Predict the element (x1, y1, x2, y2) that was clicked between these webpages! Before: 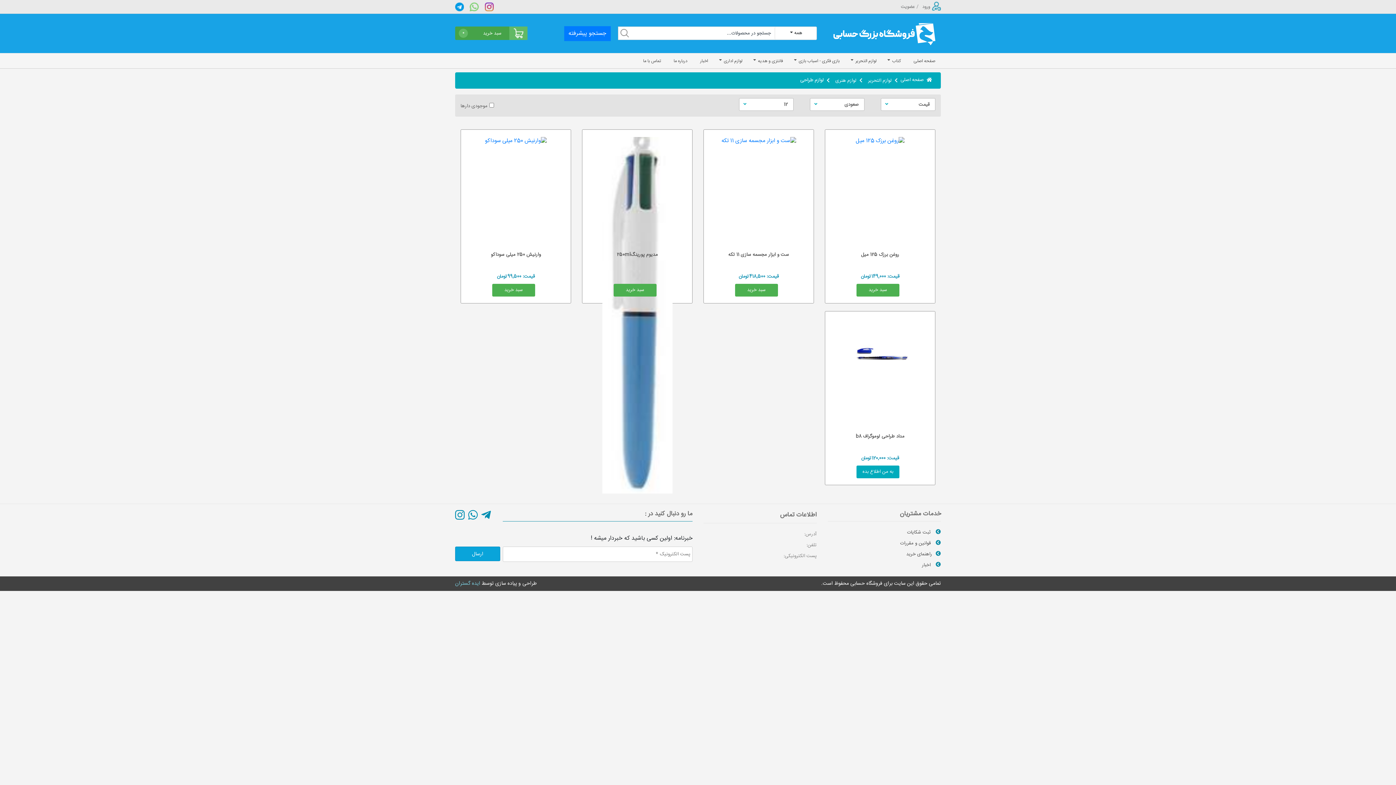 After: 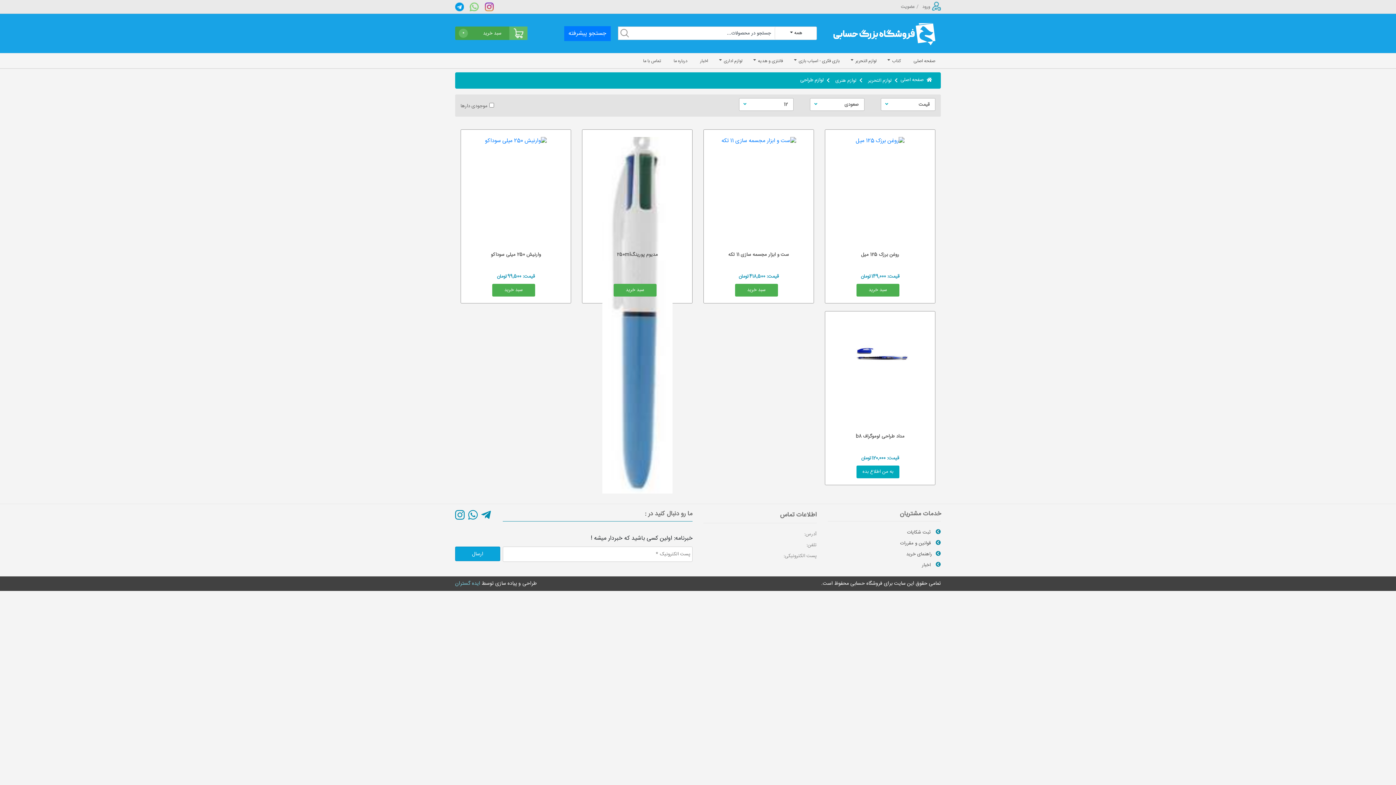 Action: bbox: (797, 55, 845, 66) label: بازی فکری - اسباب بازی